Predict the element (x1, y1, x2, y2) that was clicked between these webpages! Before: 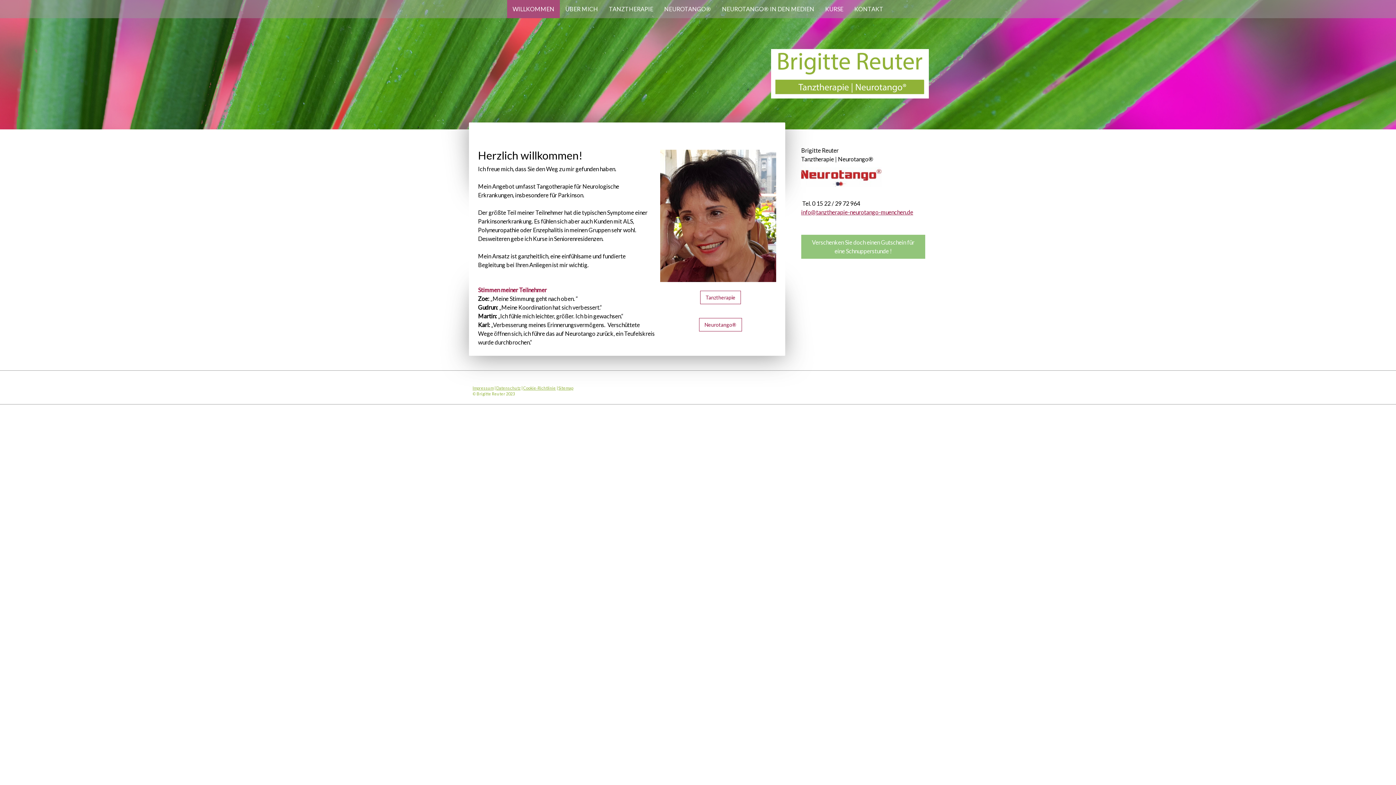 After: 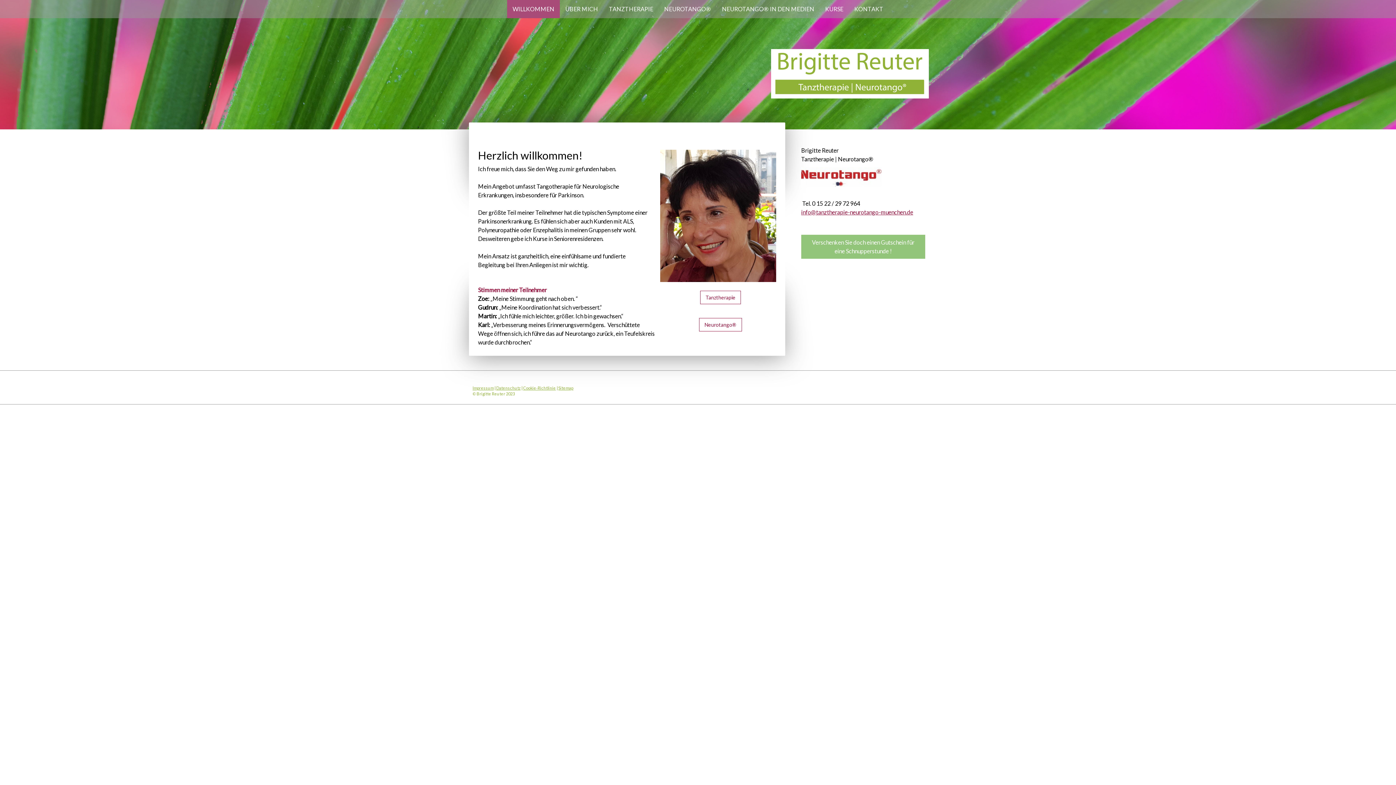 Action: label: Cookie-Richtlinie bbox: (523, 385, 556, 390)